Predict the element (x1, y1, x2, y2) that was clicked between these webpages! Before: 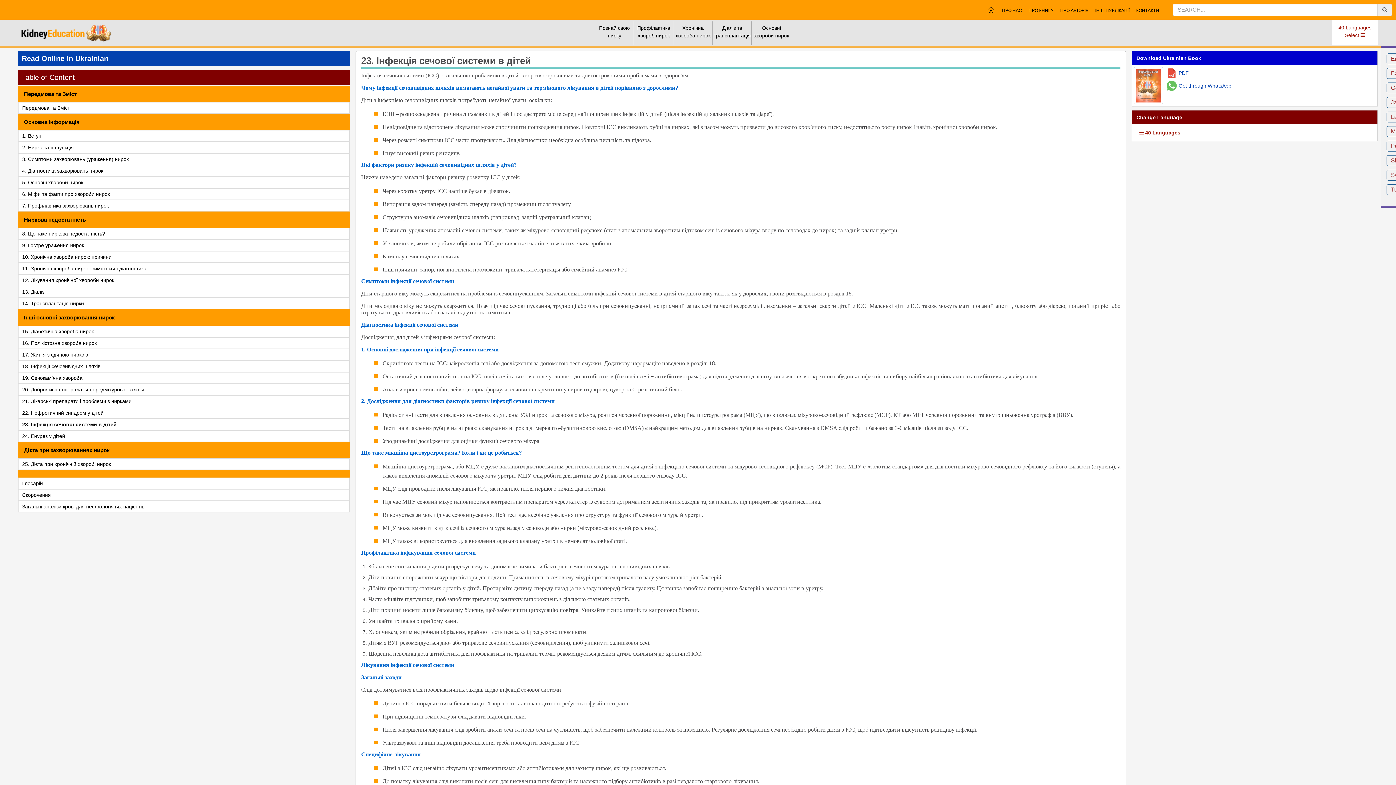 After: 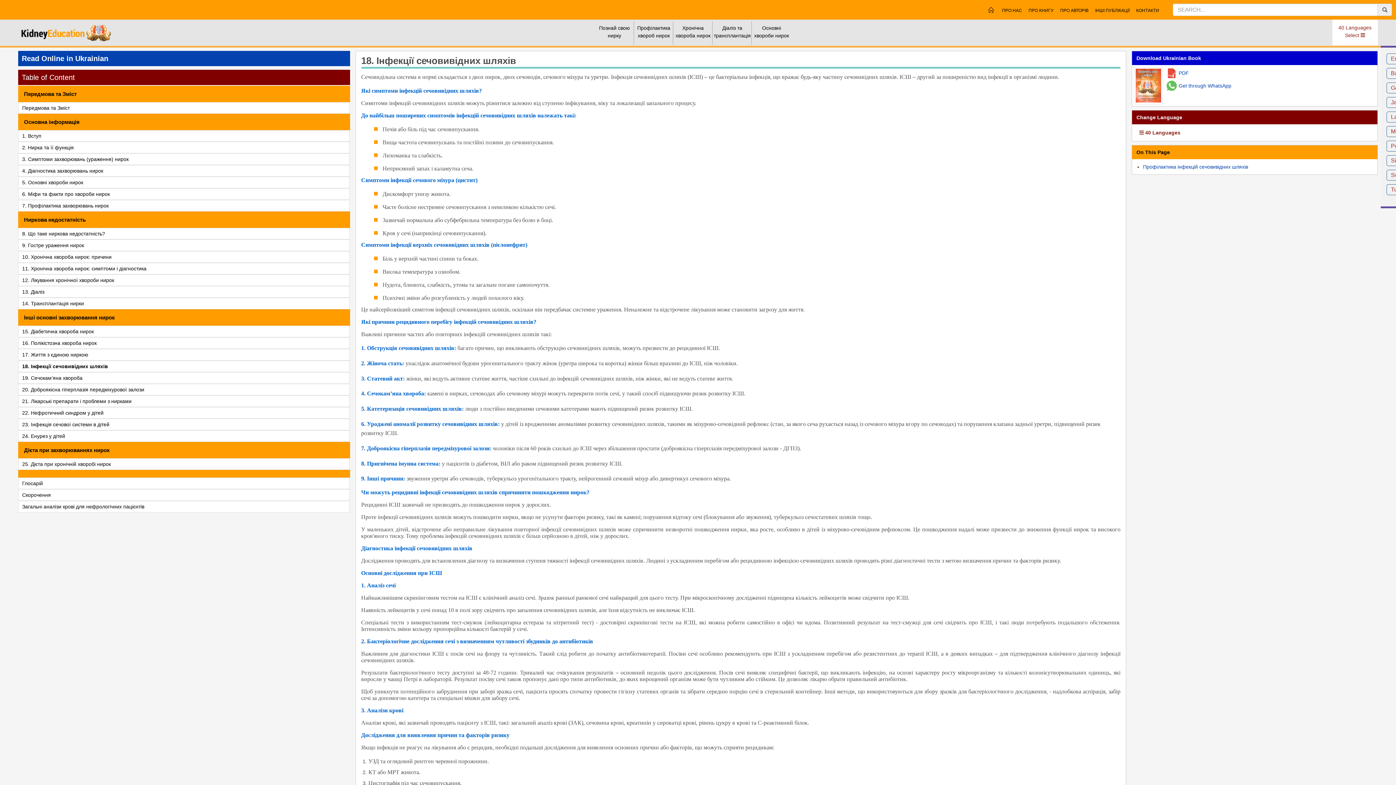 Action: label: 18. Інфекції сечовивідних шляхів bbox: (22, 363, 100, 369)